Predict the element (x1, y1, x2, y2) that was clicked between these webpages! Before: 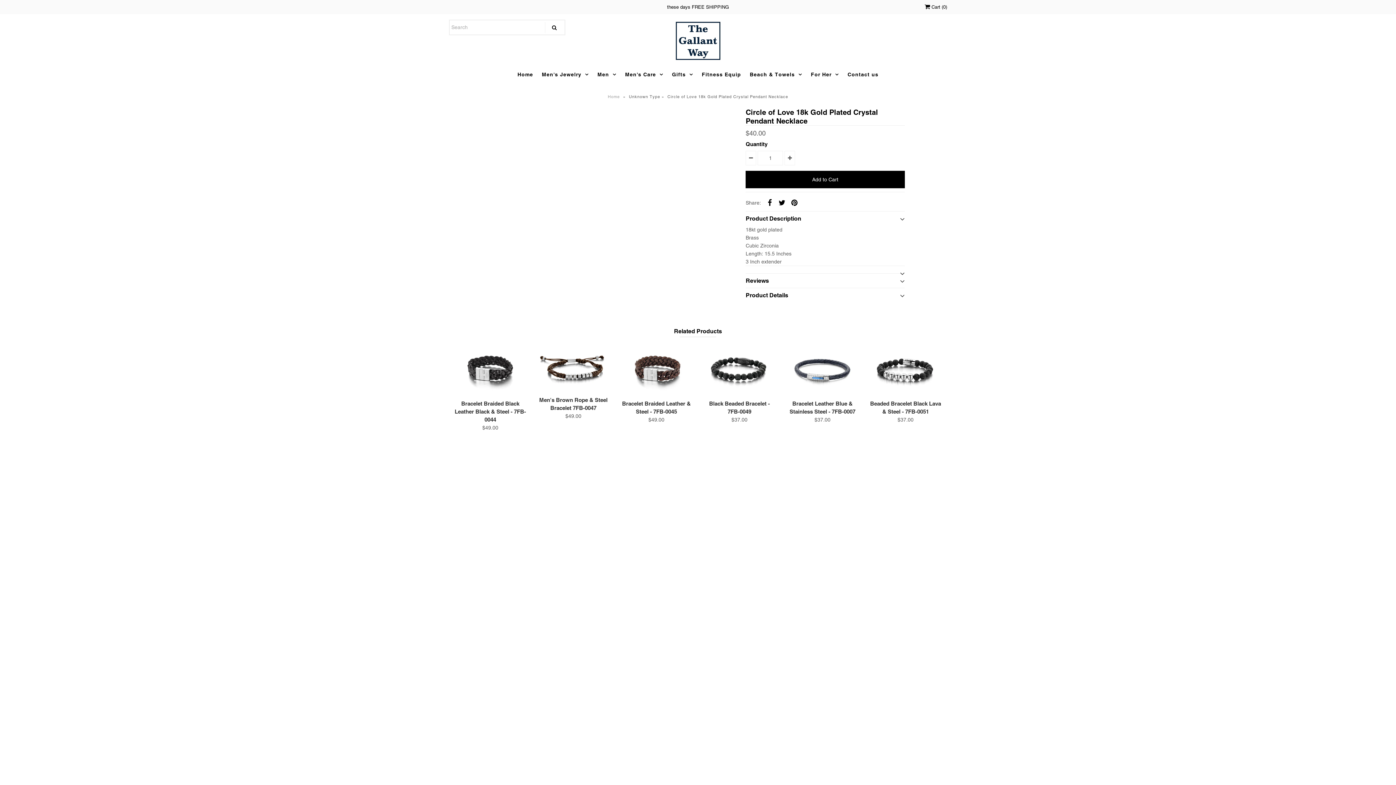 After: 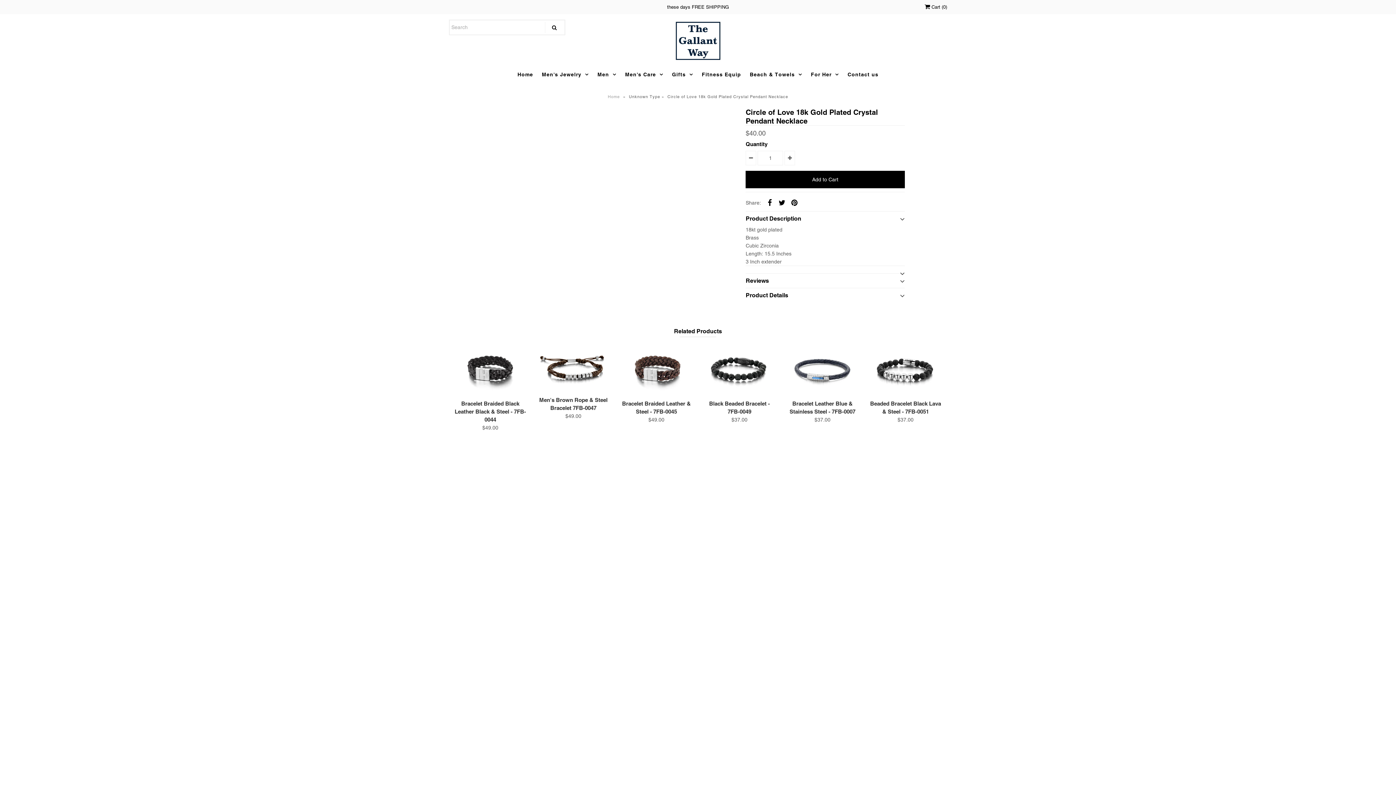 Action: bbox: (784, 151, 795, 165)